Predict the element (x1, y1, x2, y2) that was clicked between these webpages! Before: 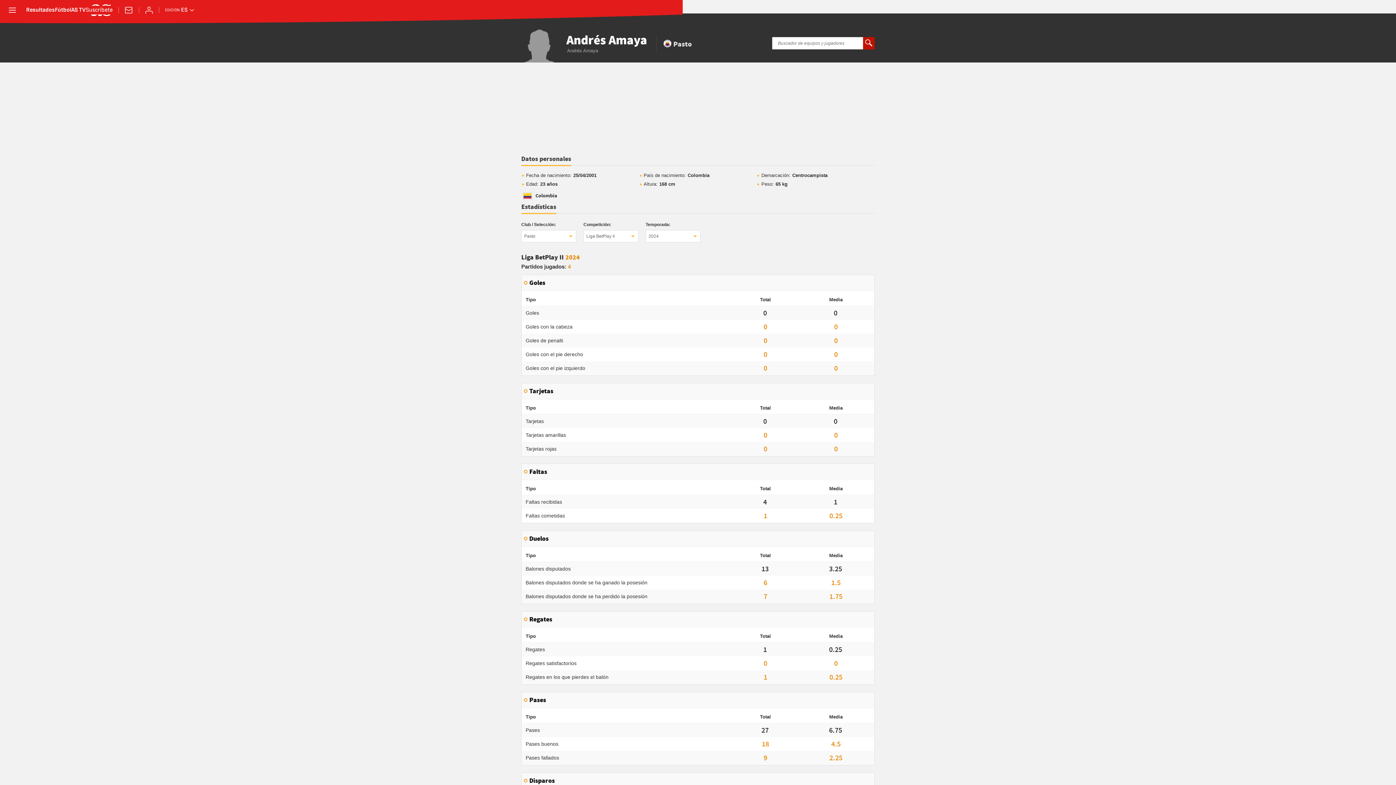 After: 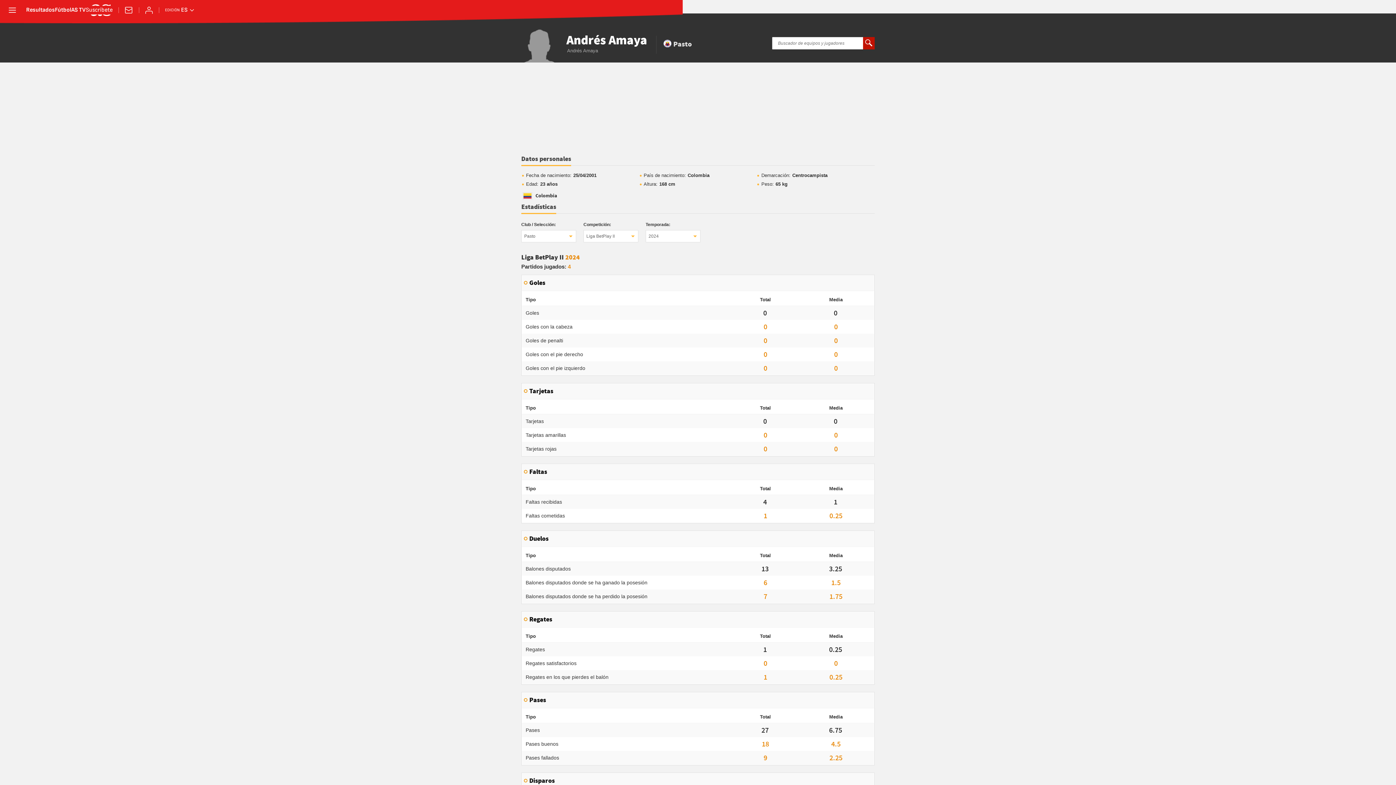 Action: label: Estadísticas bbox: (521, 203, 556, 214)